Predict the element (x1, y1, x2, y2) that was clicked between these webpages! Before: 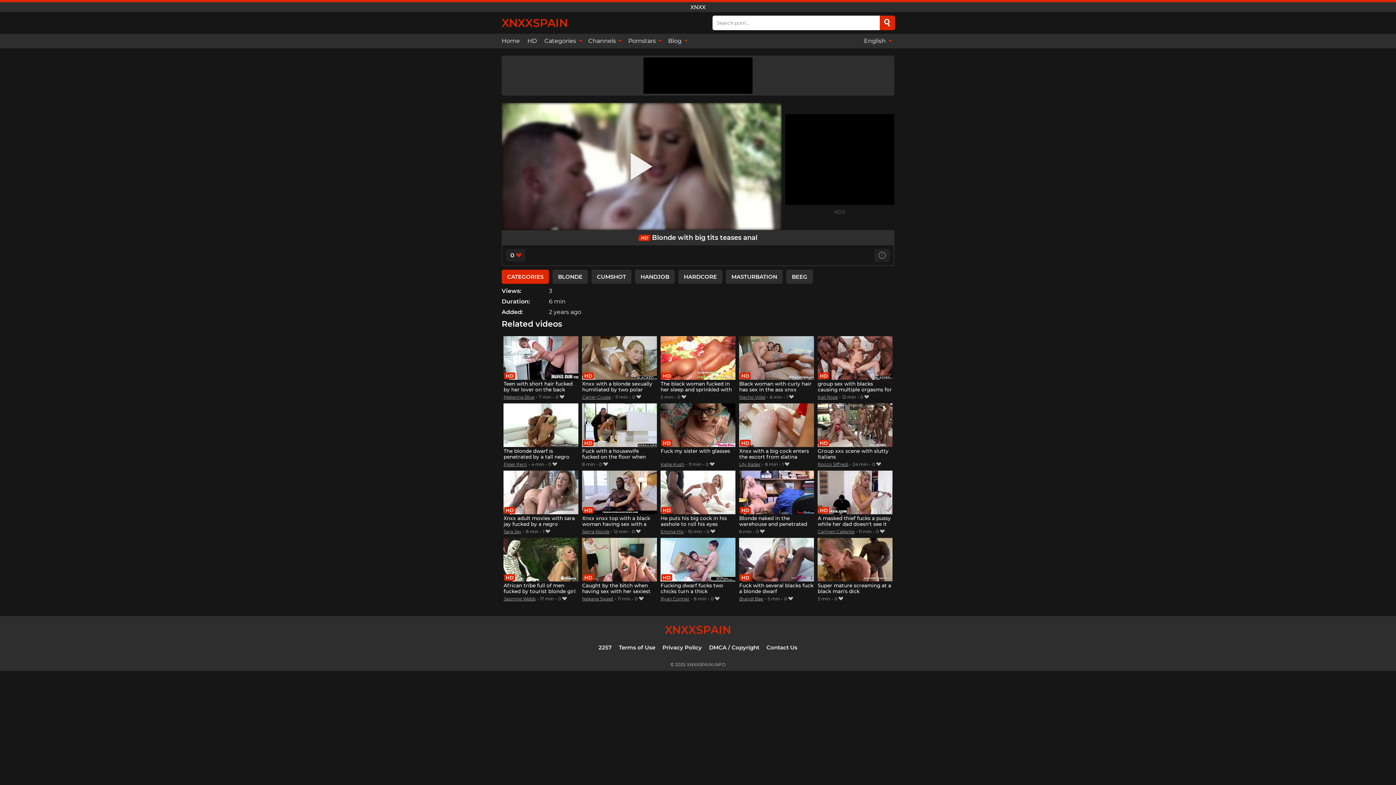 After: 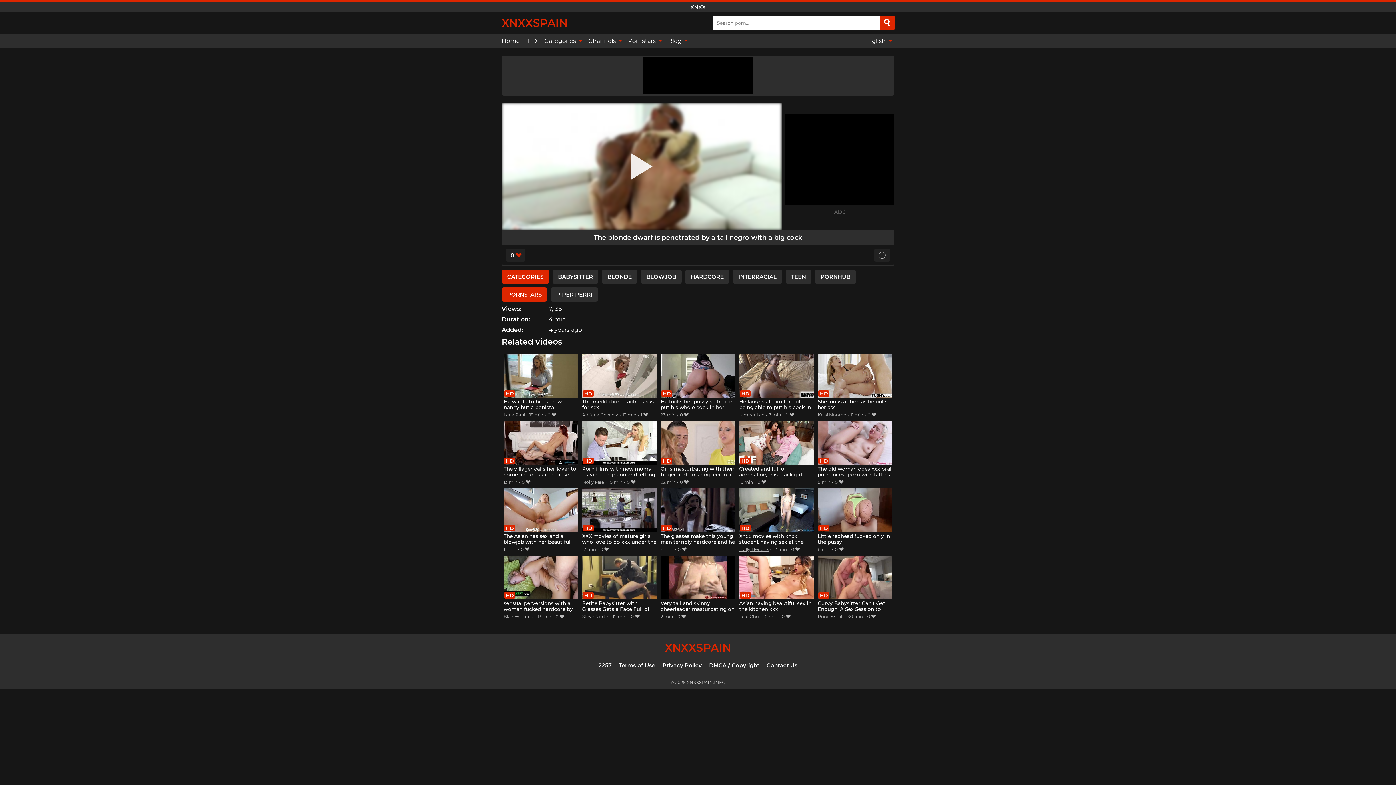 Action: bbox: (503, 403, 578, 460) label: The blonde dwarf is penetrated by a tall negro with a big cock